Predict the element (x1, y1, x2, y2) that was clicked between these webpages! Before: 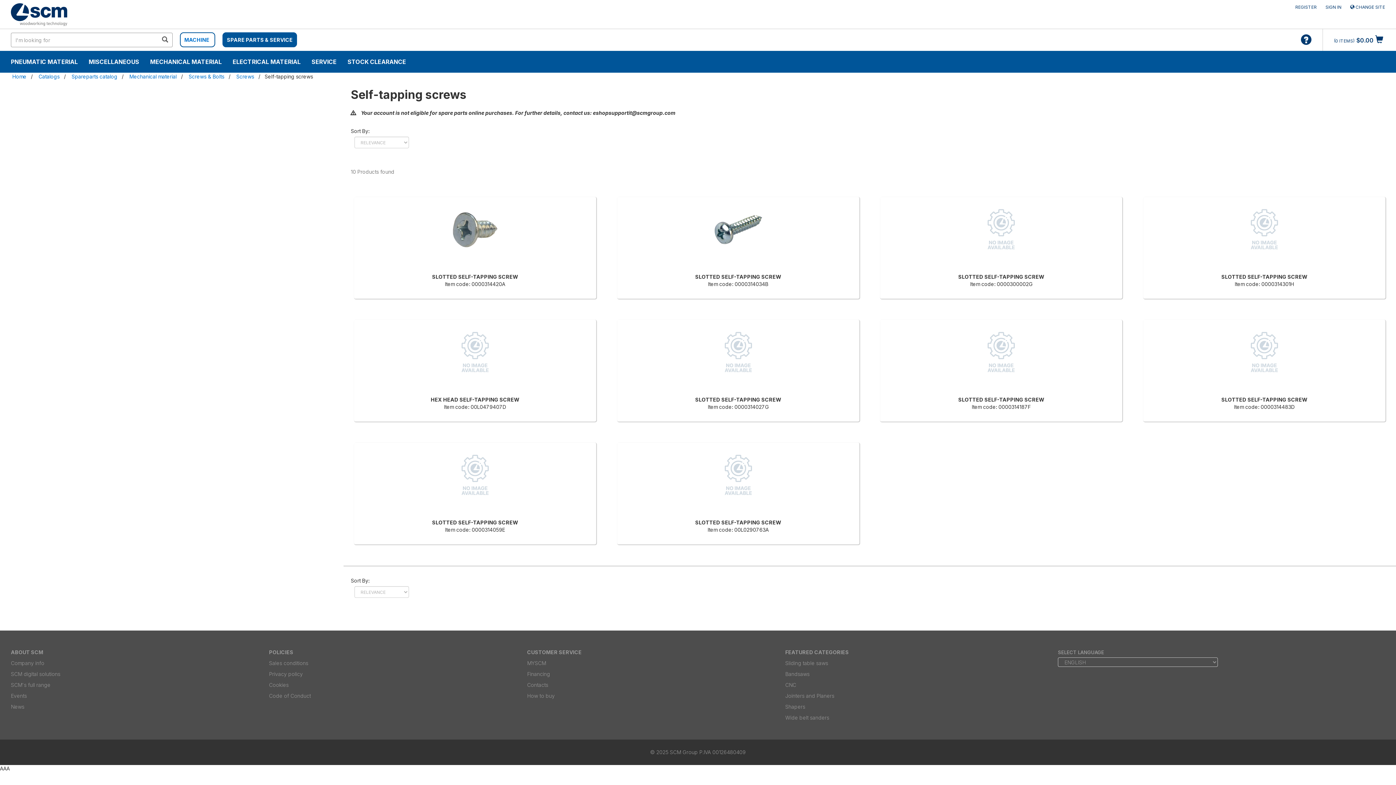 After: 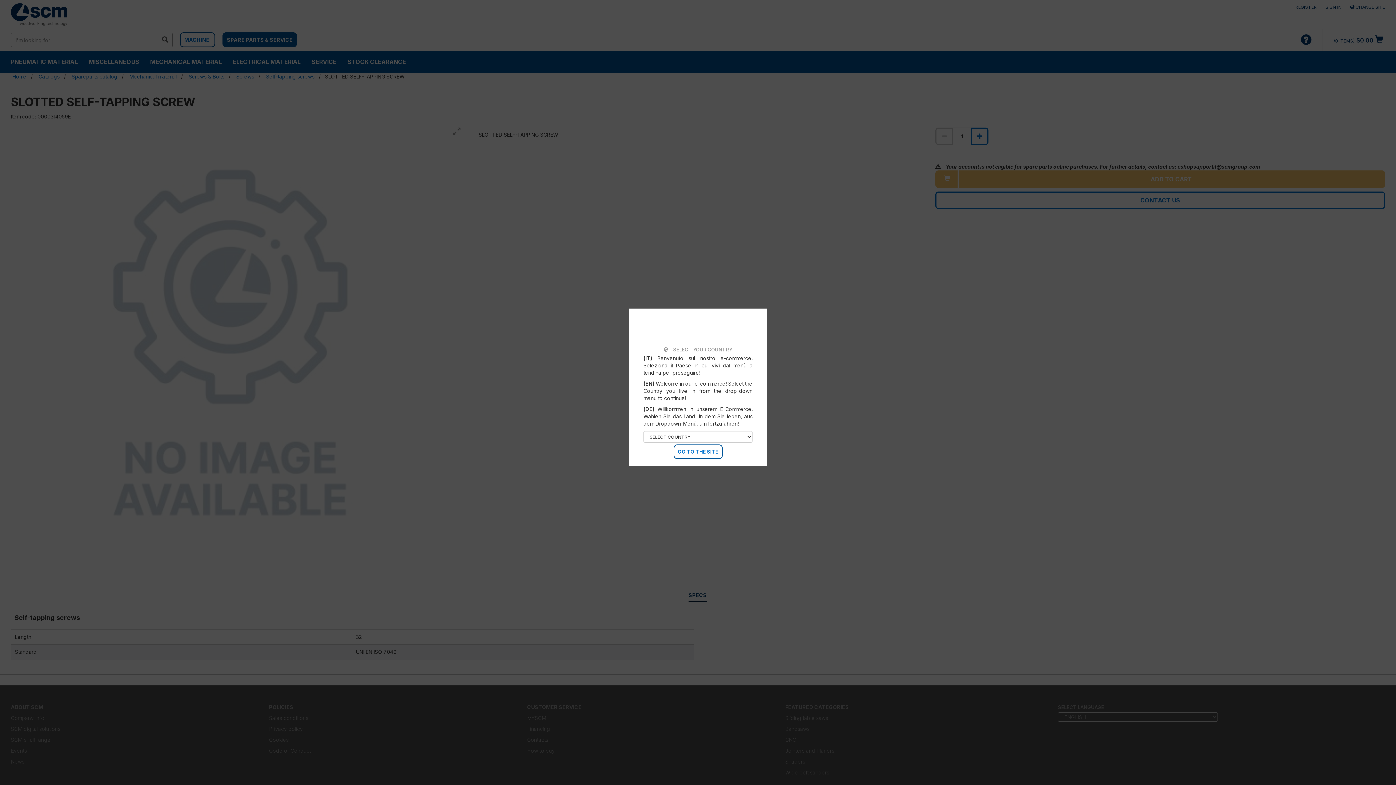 Action: bbox: (445, 526, 505, 536) label: Item code: 0000314059E